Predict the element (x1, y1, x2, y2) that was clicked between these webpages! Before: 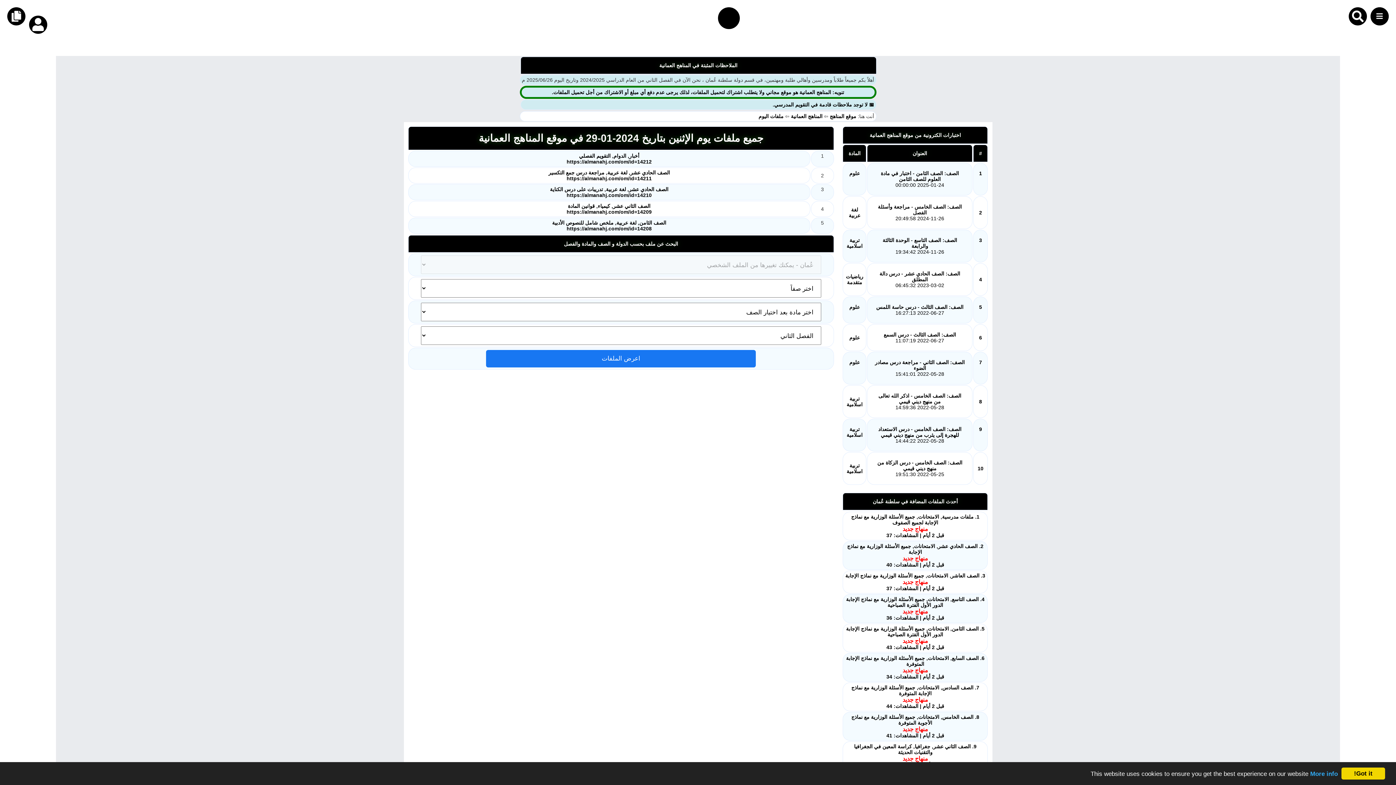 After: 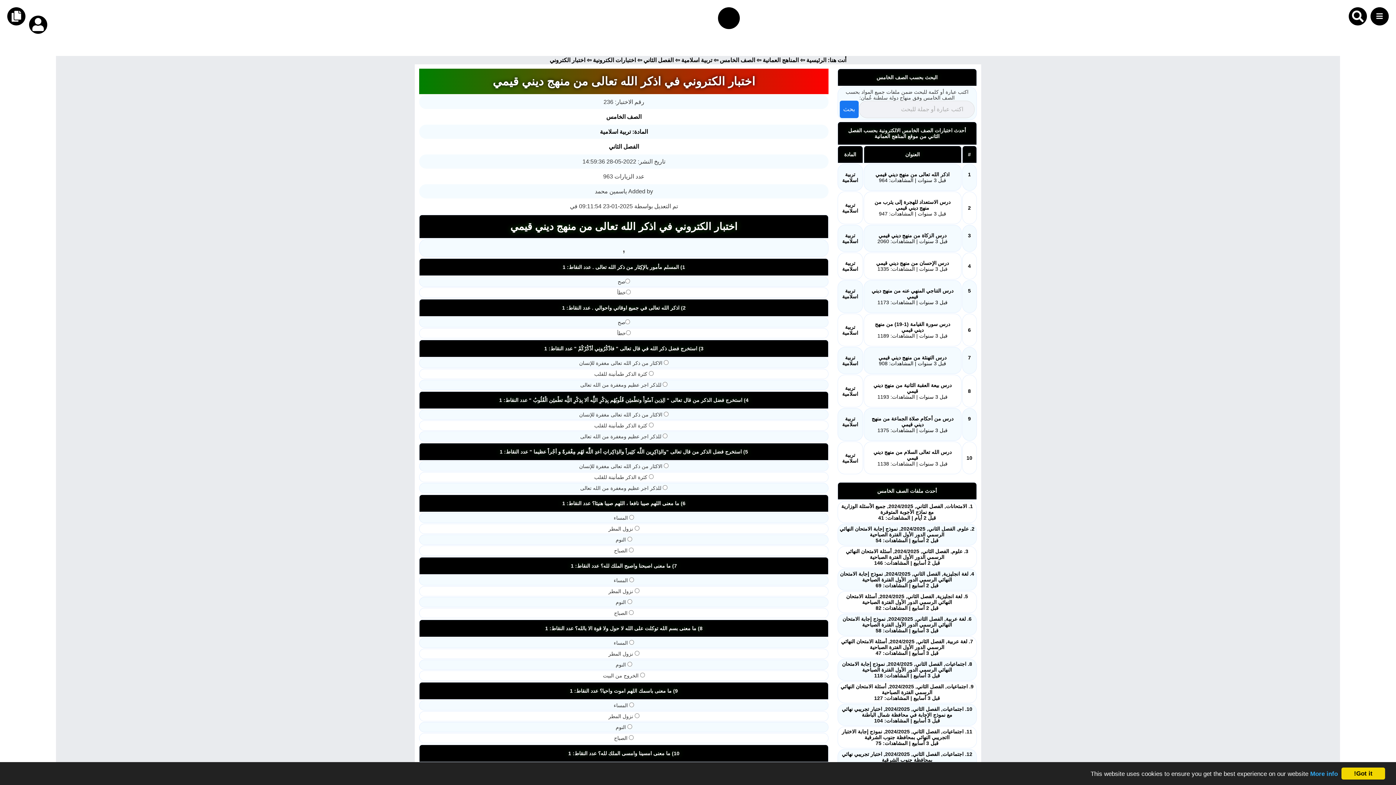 Action: label: 8 bbox: (979, 398, 982, 404)